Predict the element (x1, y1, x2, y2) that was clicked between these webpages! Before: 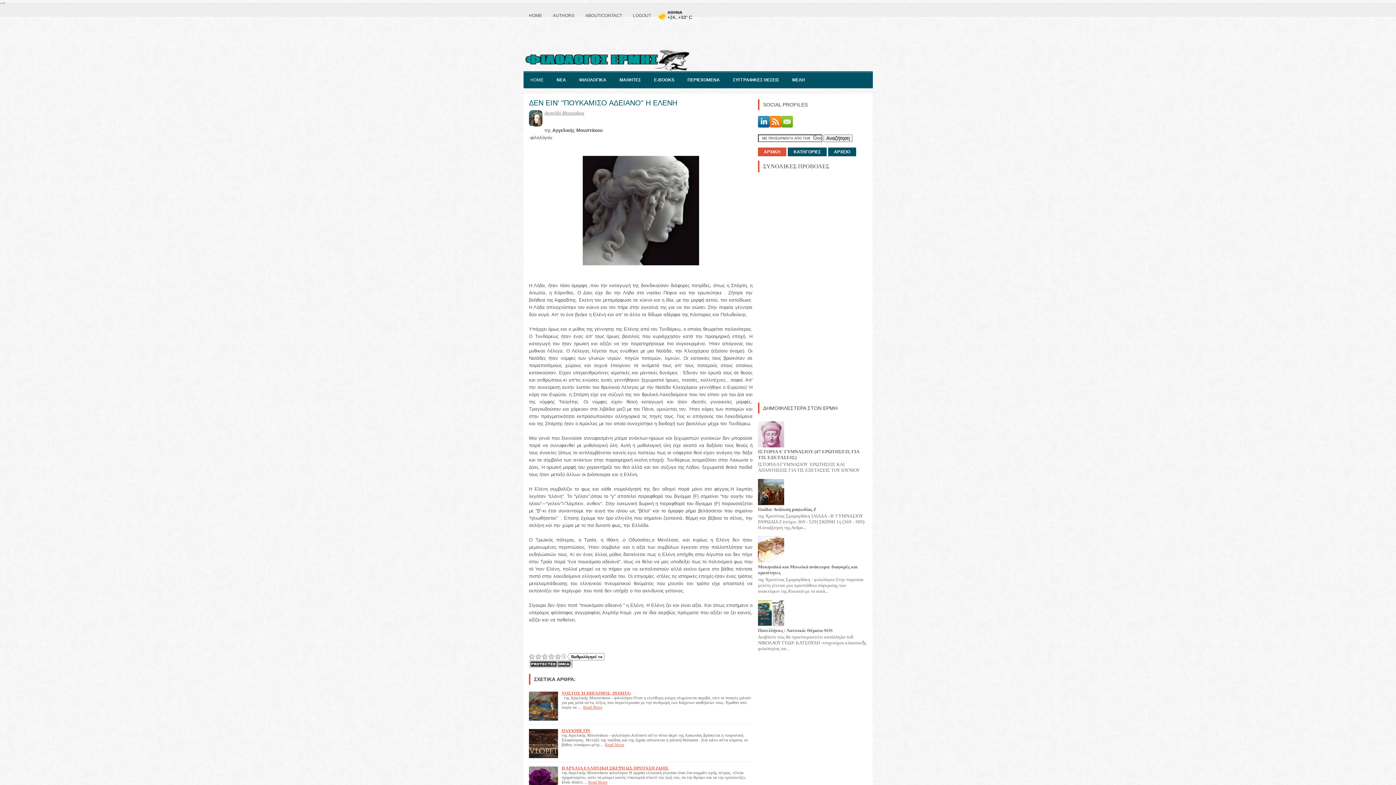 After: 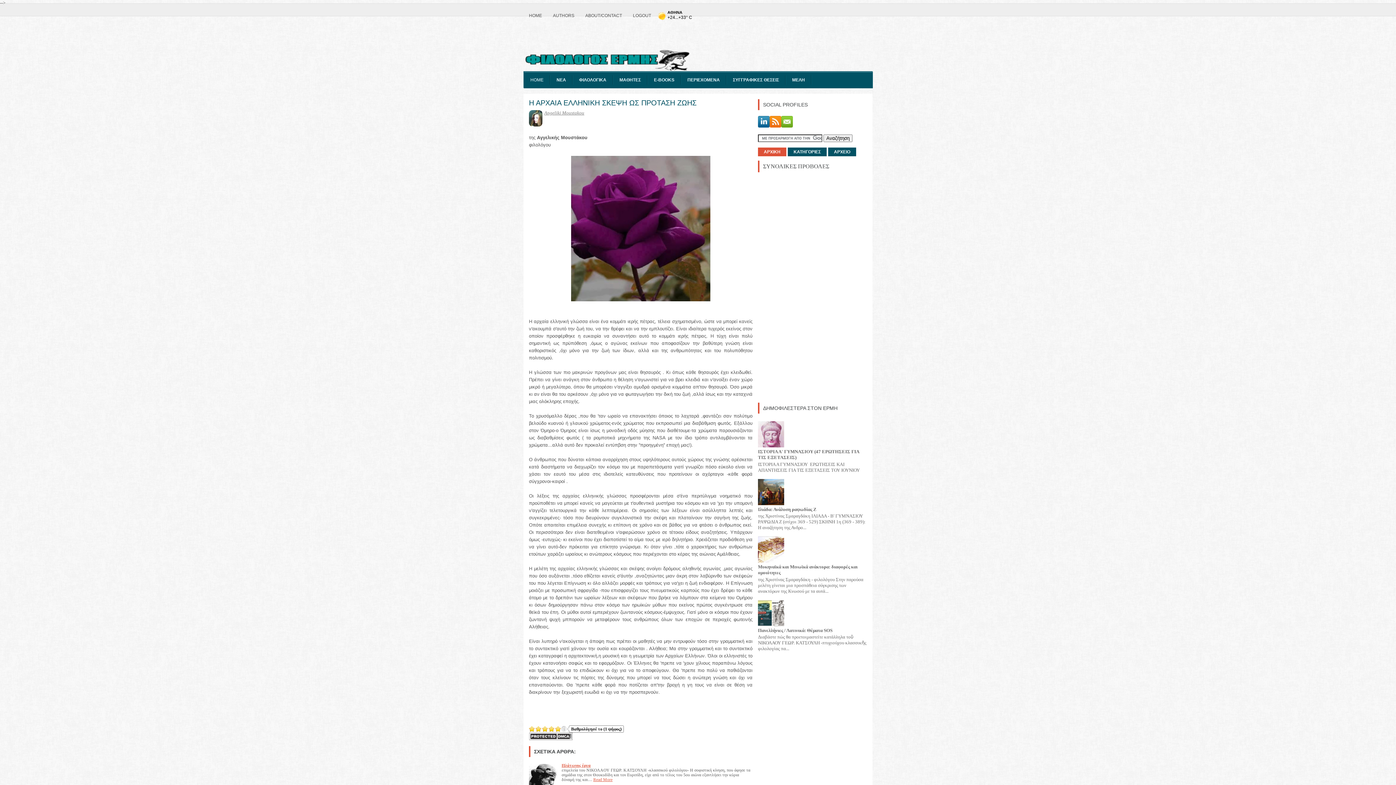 Action: bbox: (561, 766, 668, 770) label: Η ΑΡΧΑΙΑ ΕΛΛΗΝΙΚΗ ΣΚΕΨΗ ΩΣ ΠΡΟΤΑΣΗ ΖΩΗΣ